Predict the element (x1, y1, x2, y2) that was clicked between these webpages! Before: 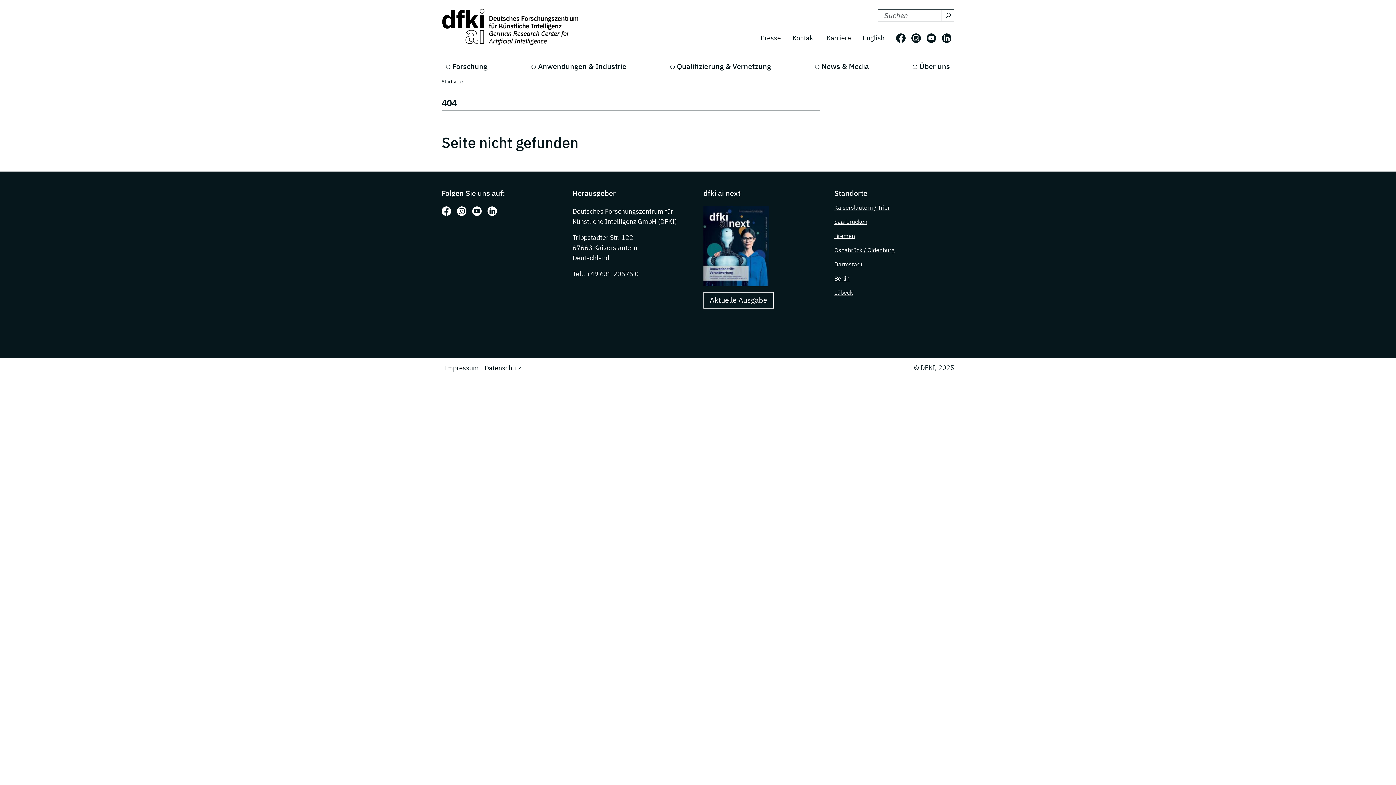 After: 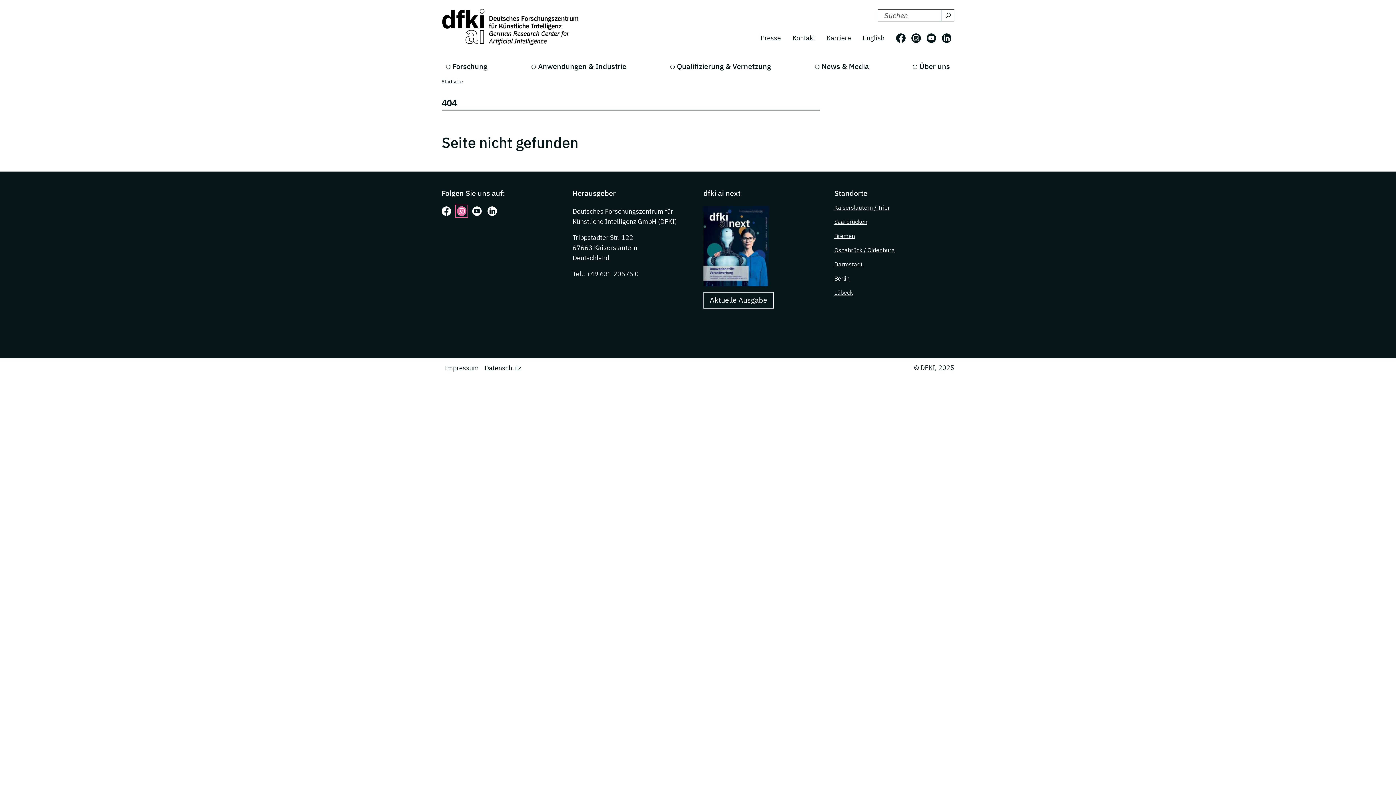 Action: label: Folgen Sie uns auf: Instagram bbox: (457, 206, 466, 216)